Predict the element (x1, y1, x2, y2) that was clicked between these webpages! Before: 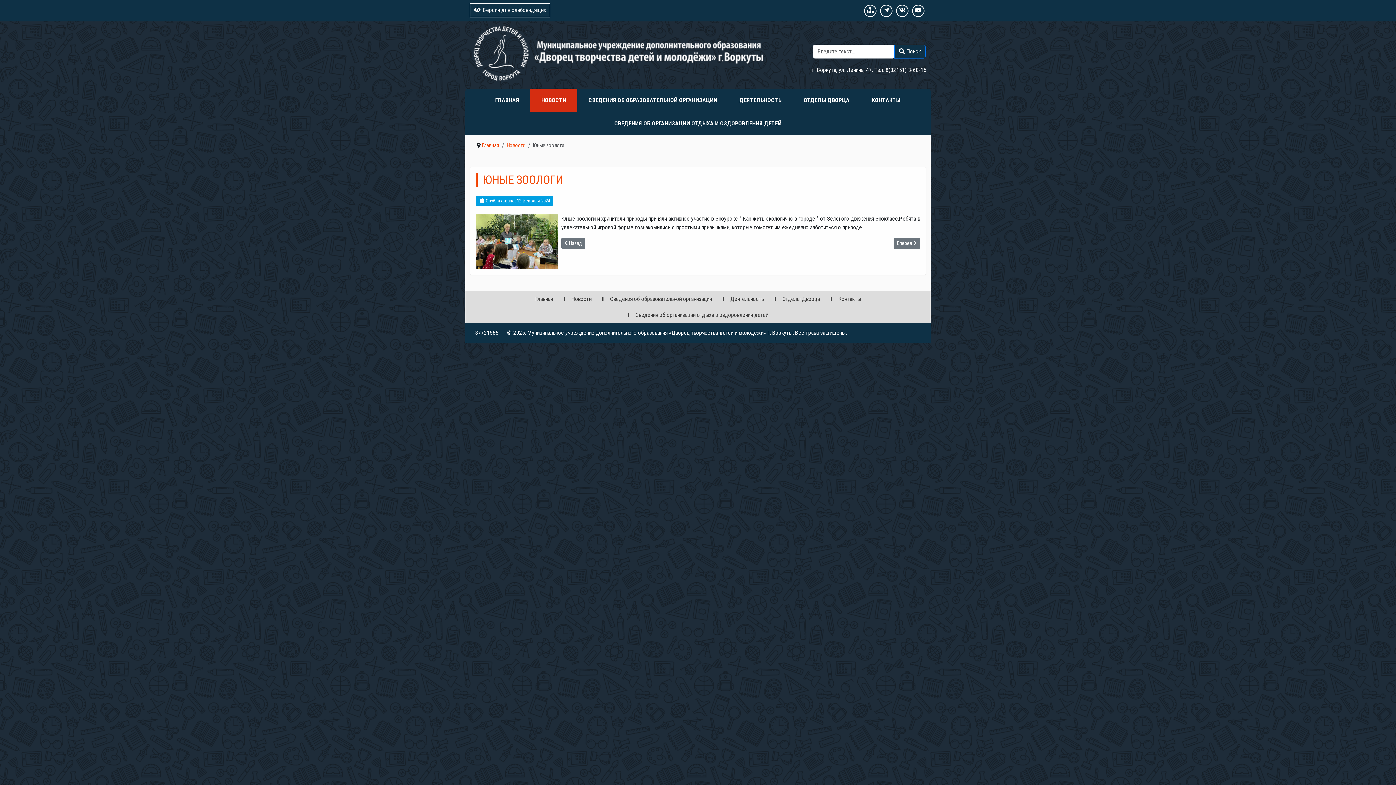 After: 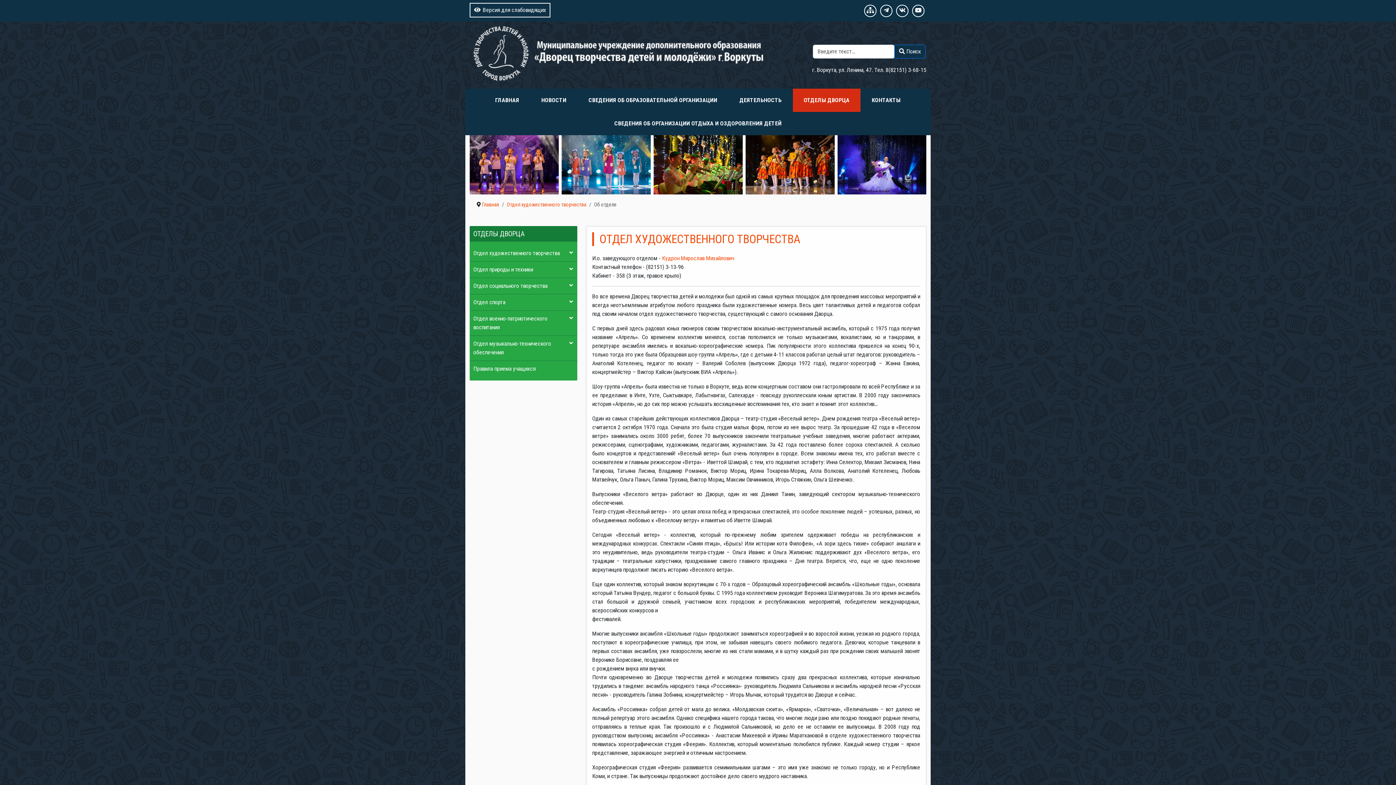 Action: bbox: (793, 88, 860, 112) label: ОТДЕЛЫ ДВОРЦА